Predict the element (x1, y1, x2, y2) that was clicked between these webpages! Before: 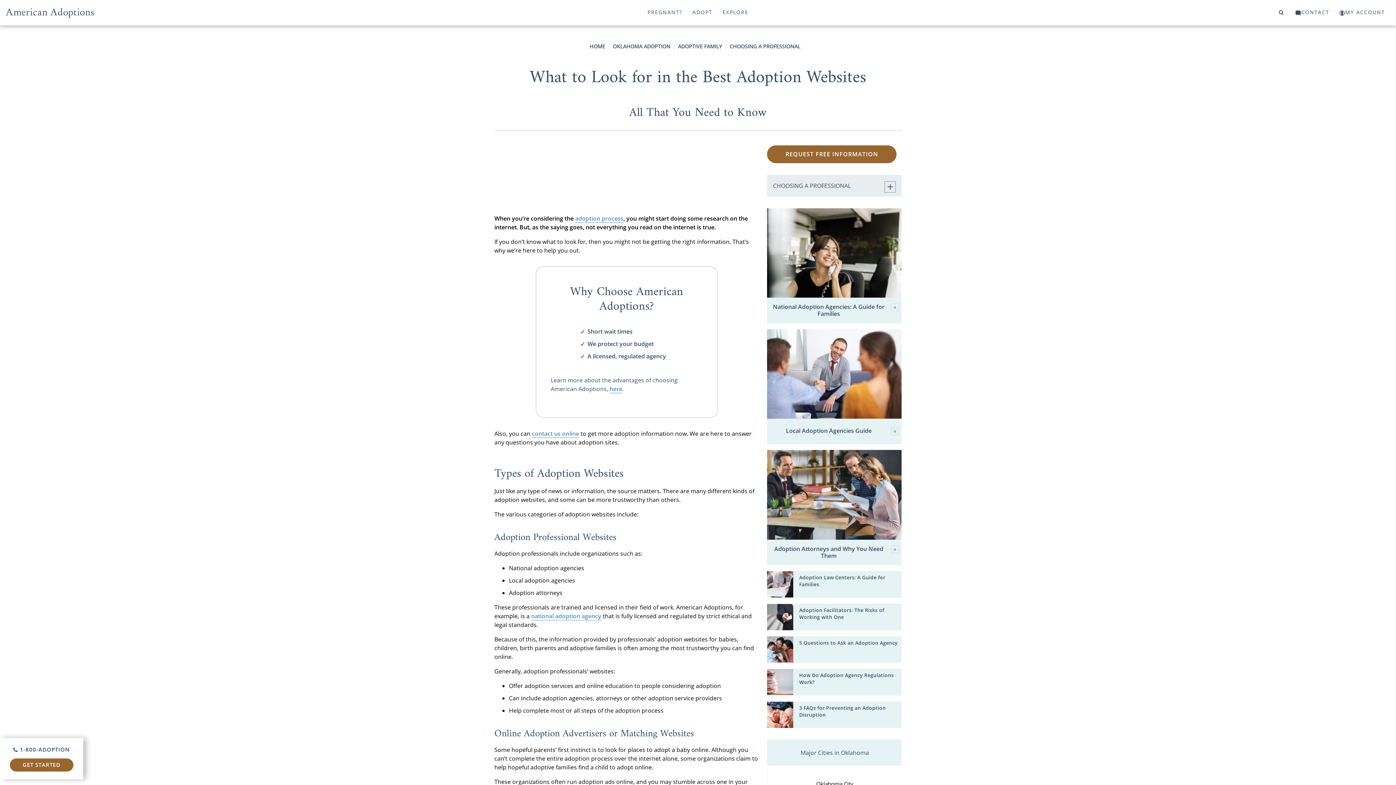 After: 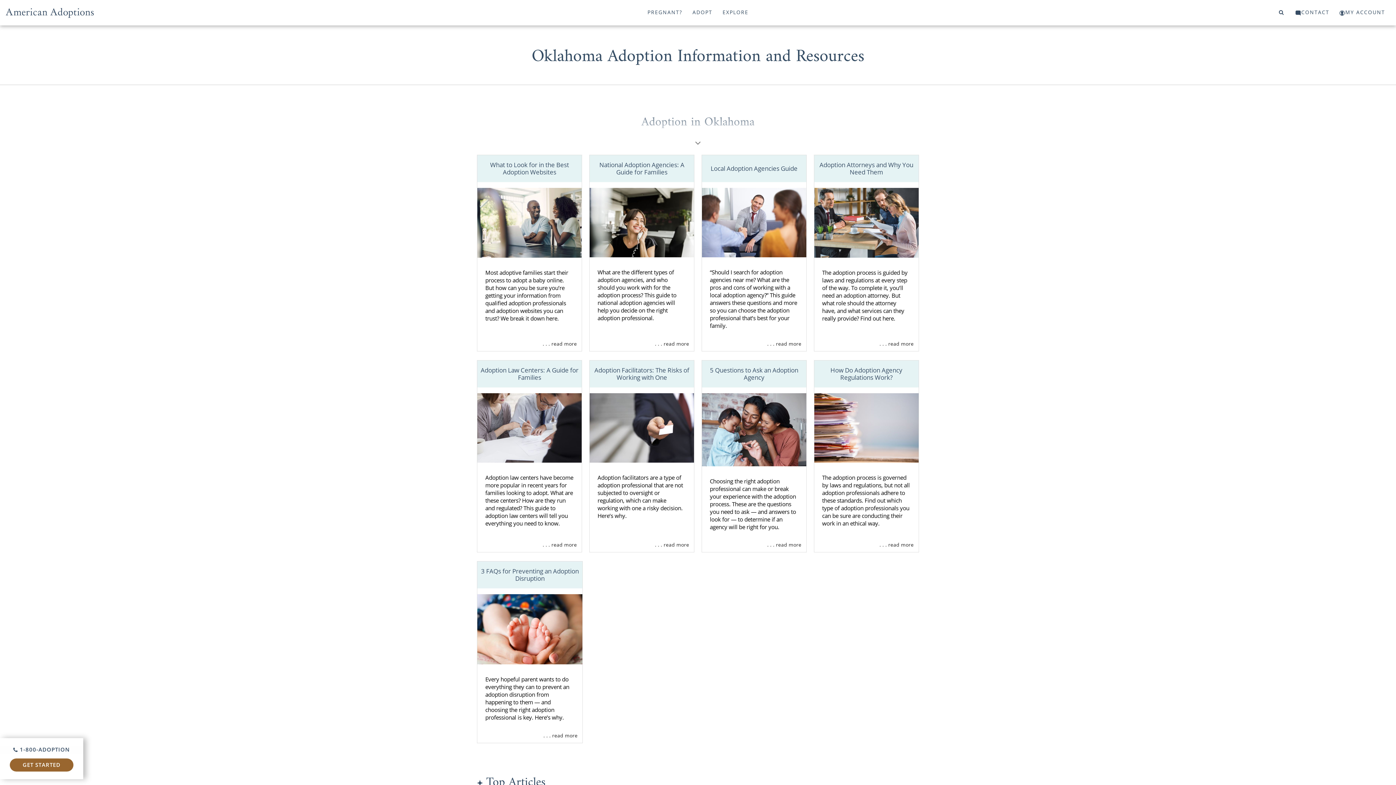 Action: bbox: (767, 174, 901, 196) label: CHOOSING A PROFESSIONAL